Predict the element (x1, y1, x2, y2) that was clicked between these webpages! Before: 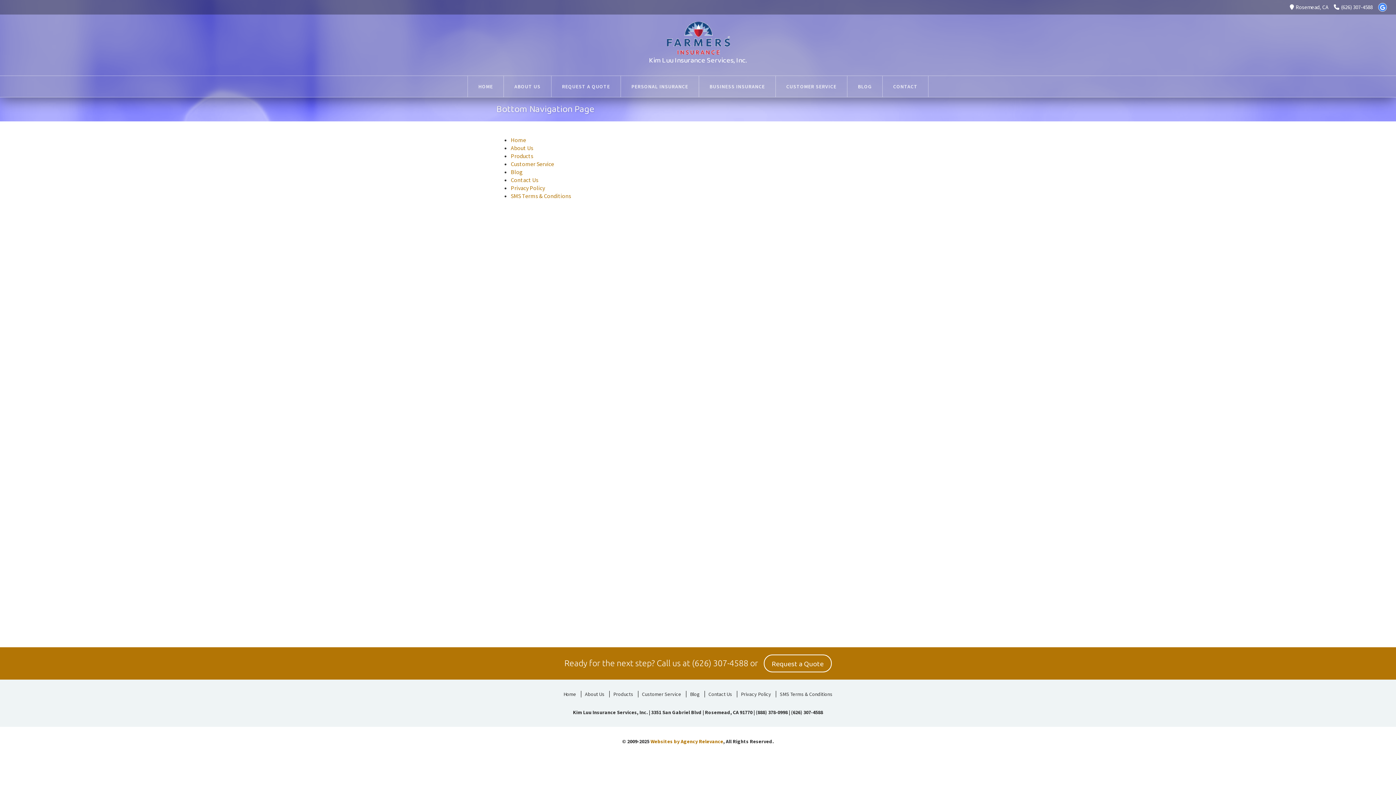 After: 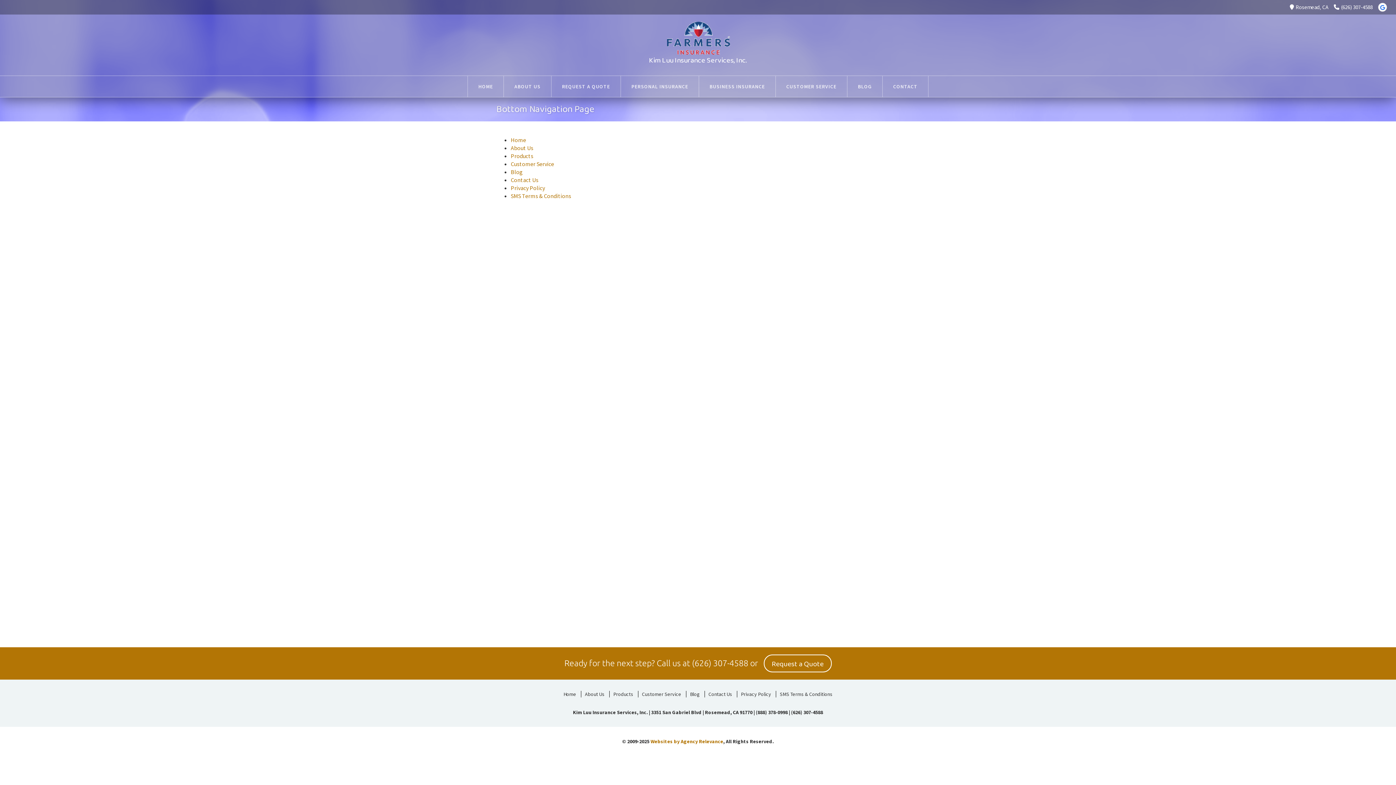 Action: label: Google bbox: (1378, 2, 1387, 11)